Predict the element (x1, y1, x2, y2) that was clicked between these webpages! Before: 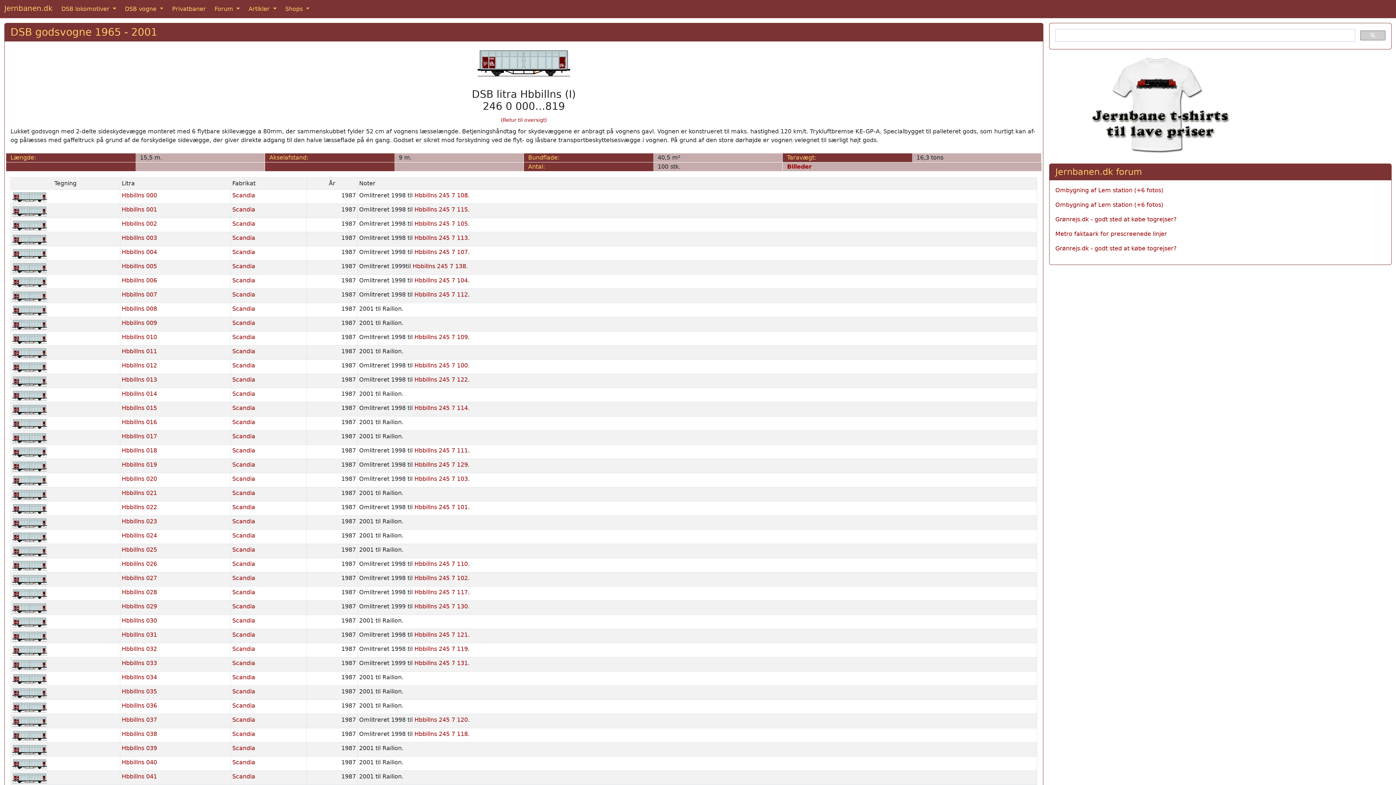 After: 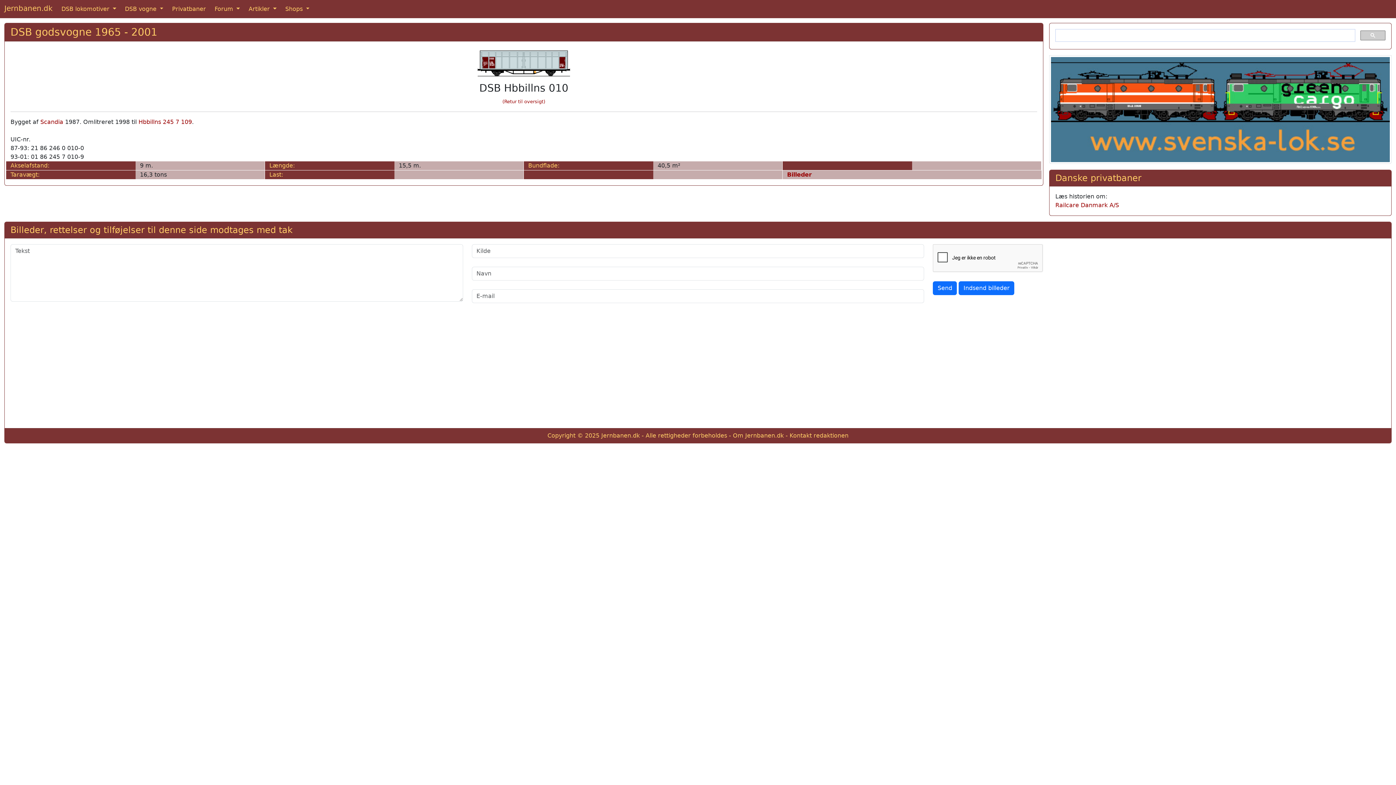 Action: bbox: (12, 334, 47, 341)